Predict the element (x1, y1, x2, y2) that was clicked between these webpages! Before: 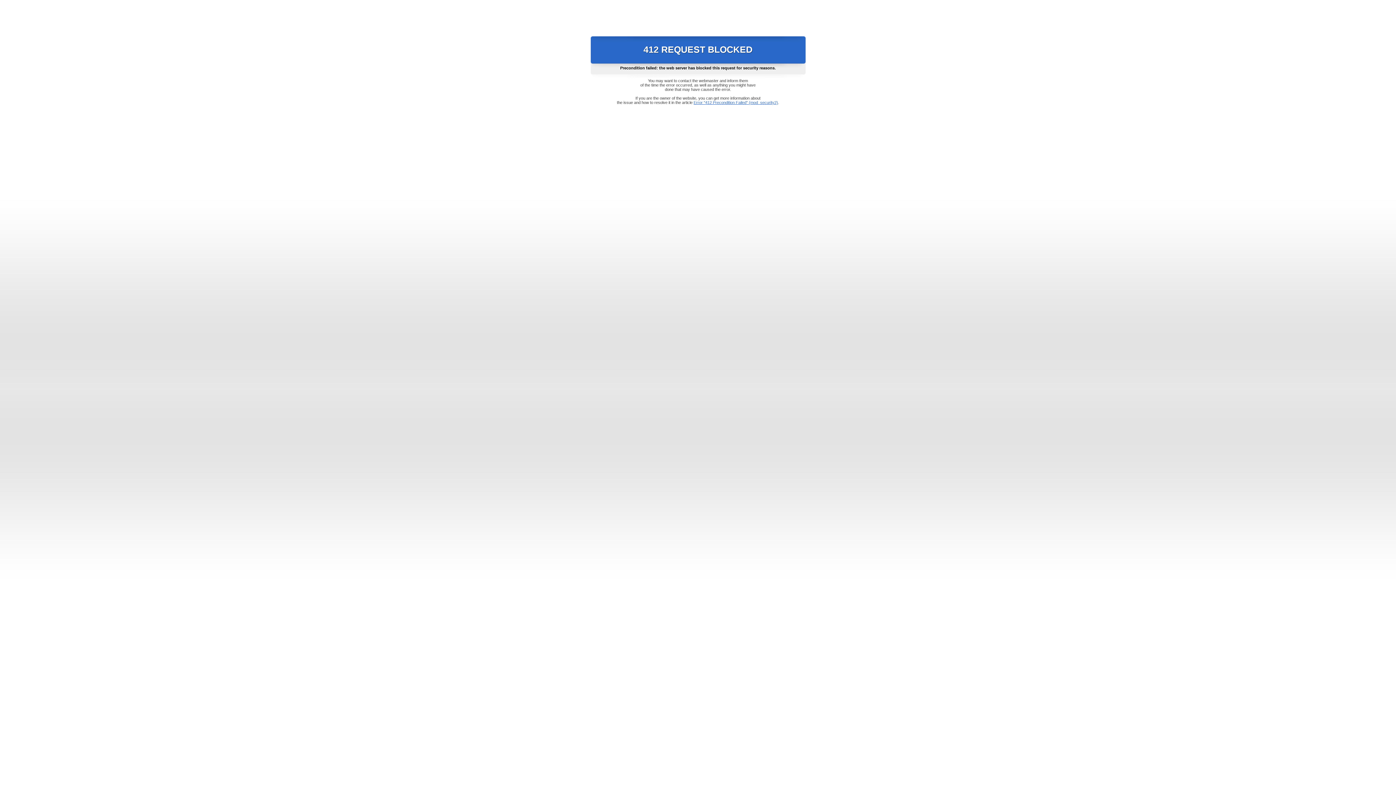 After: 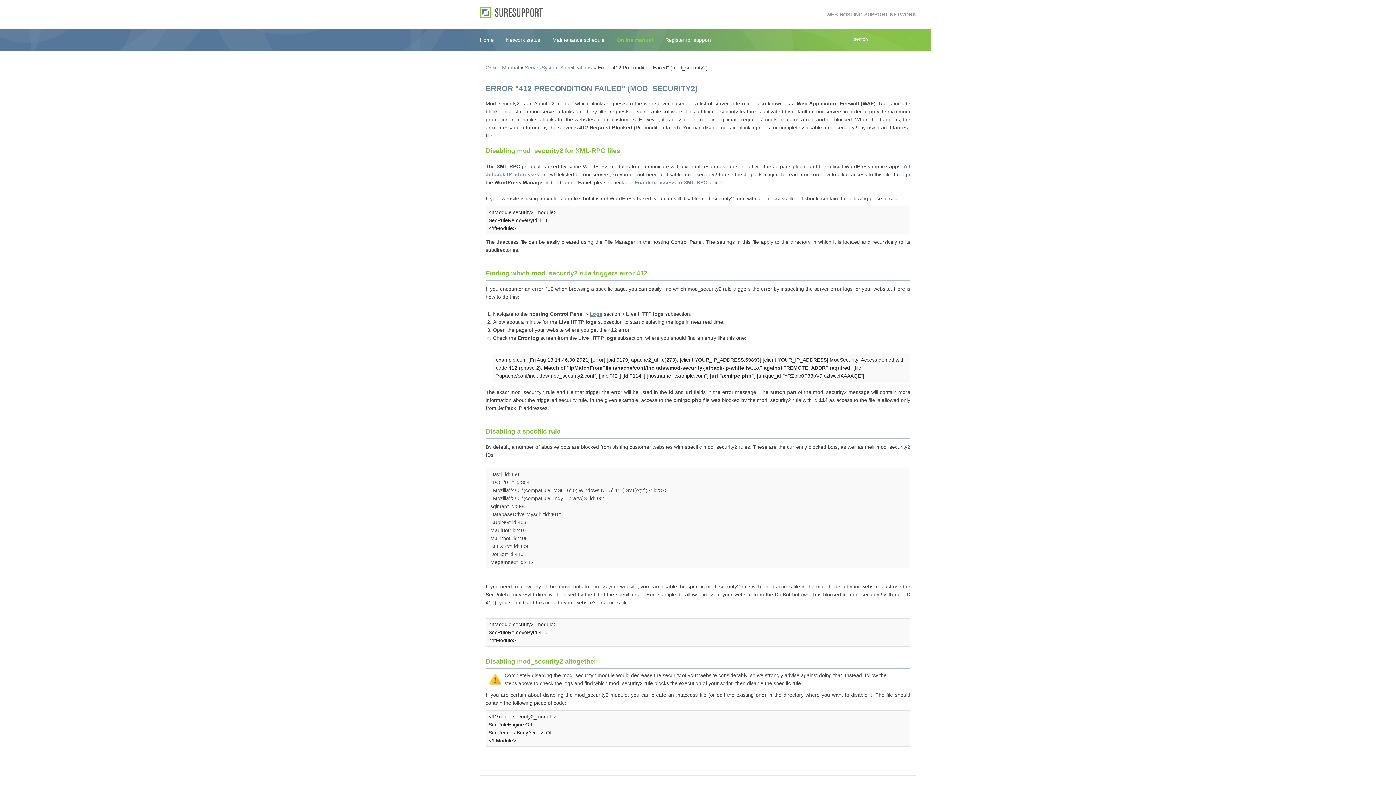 Action: bbox: (693, 100, 778, 104) label: Error "412 Precondition Failed" (mod_security2)